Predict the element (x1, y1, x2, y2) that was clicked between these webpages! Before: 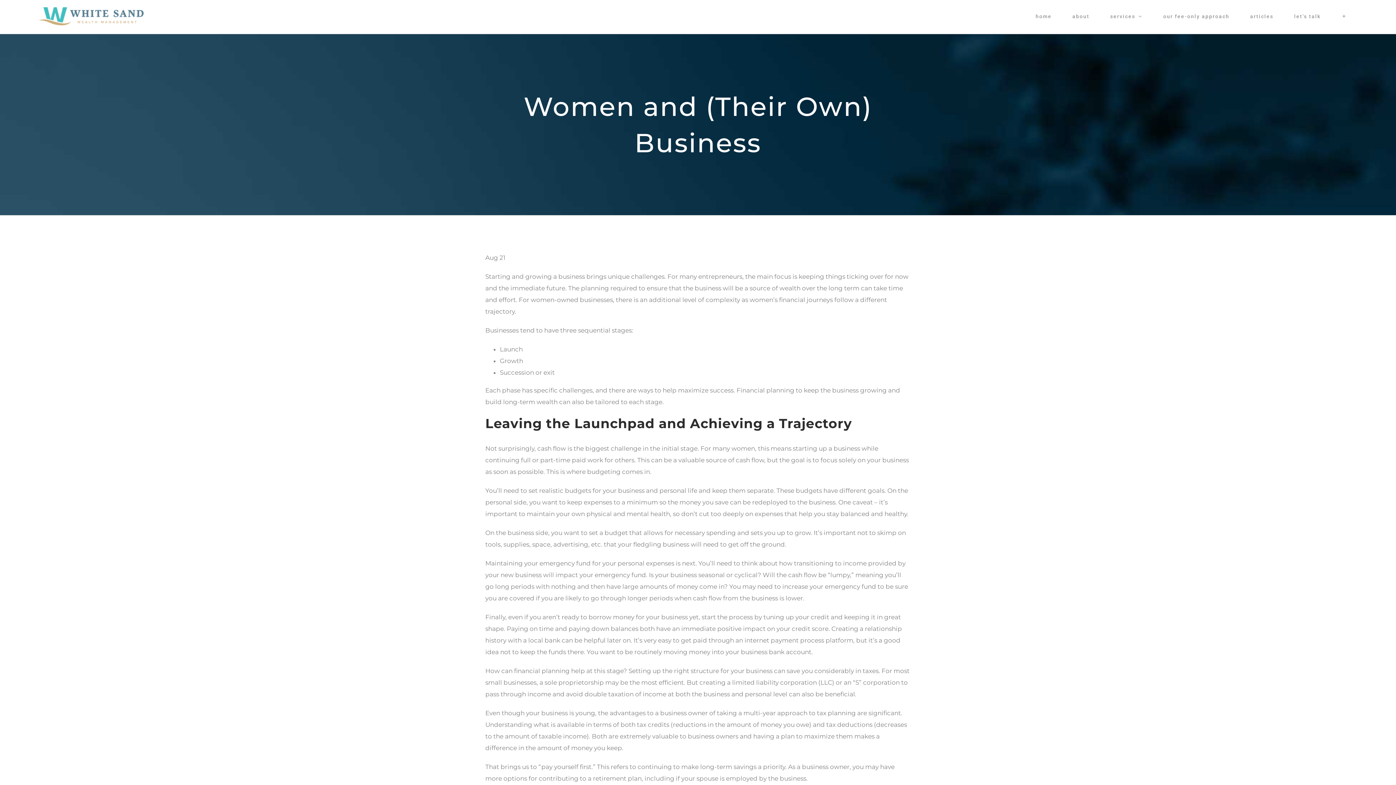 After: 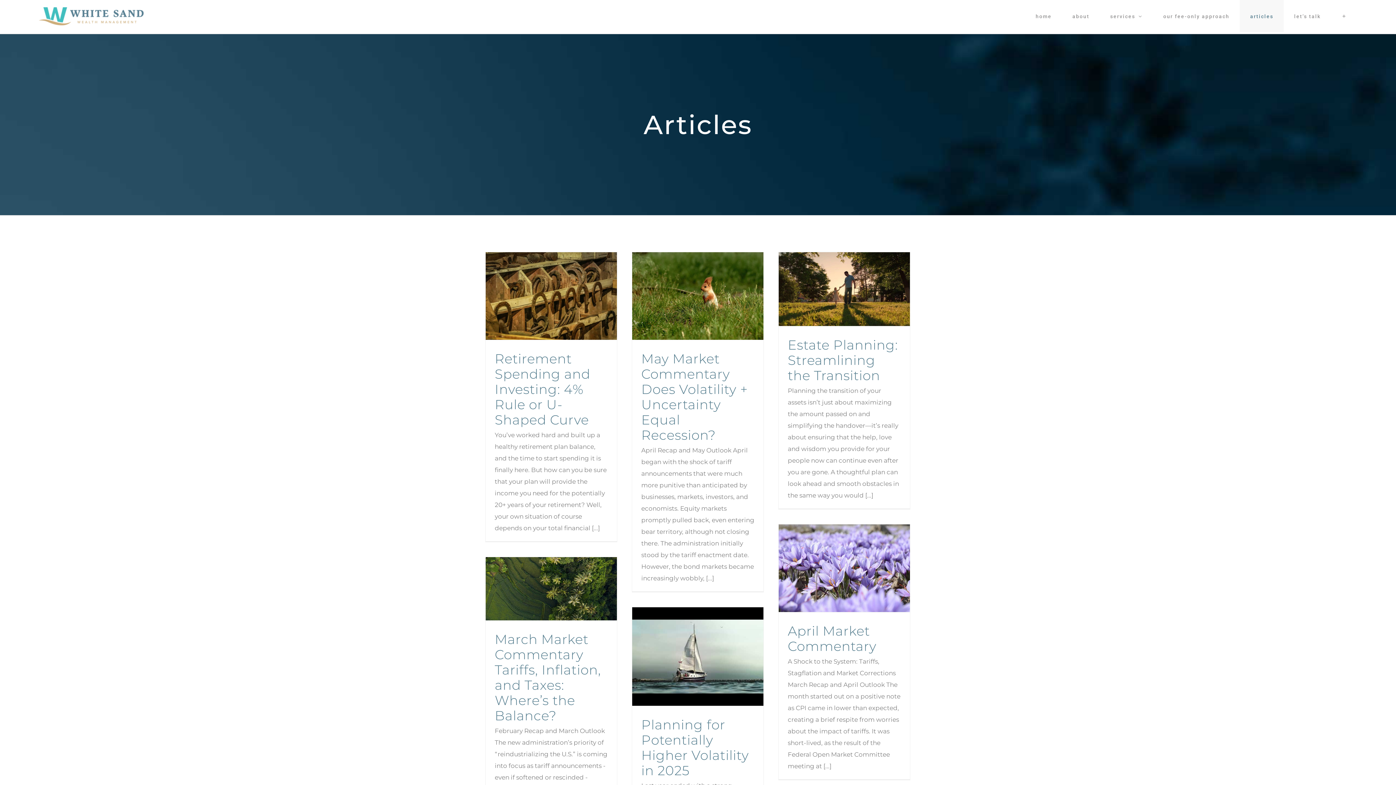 Action: bbox: (1240, 0, 1284, 32) label: articles